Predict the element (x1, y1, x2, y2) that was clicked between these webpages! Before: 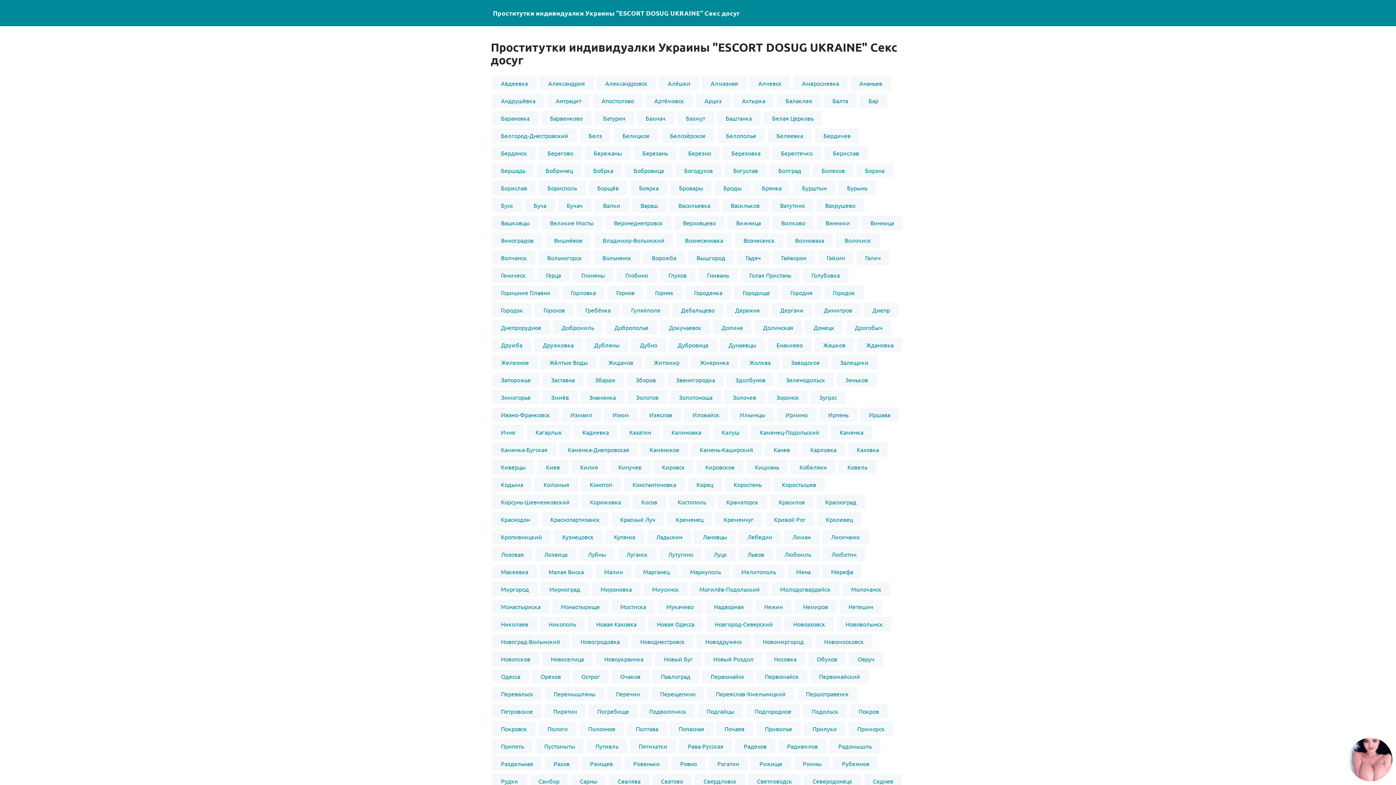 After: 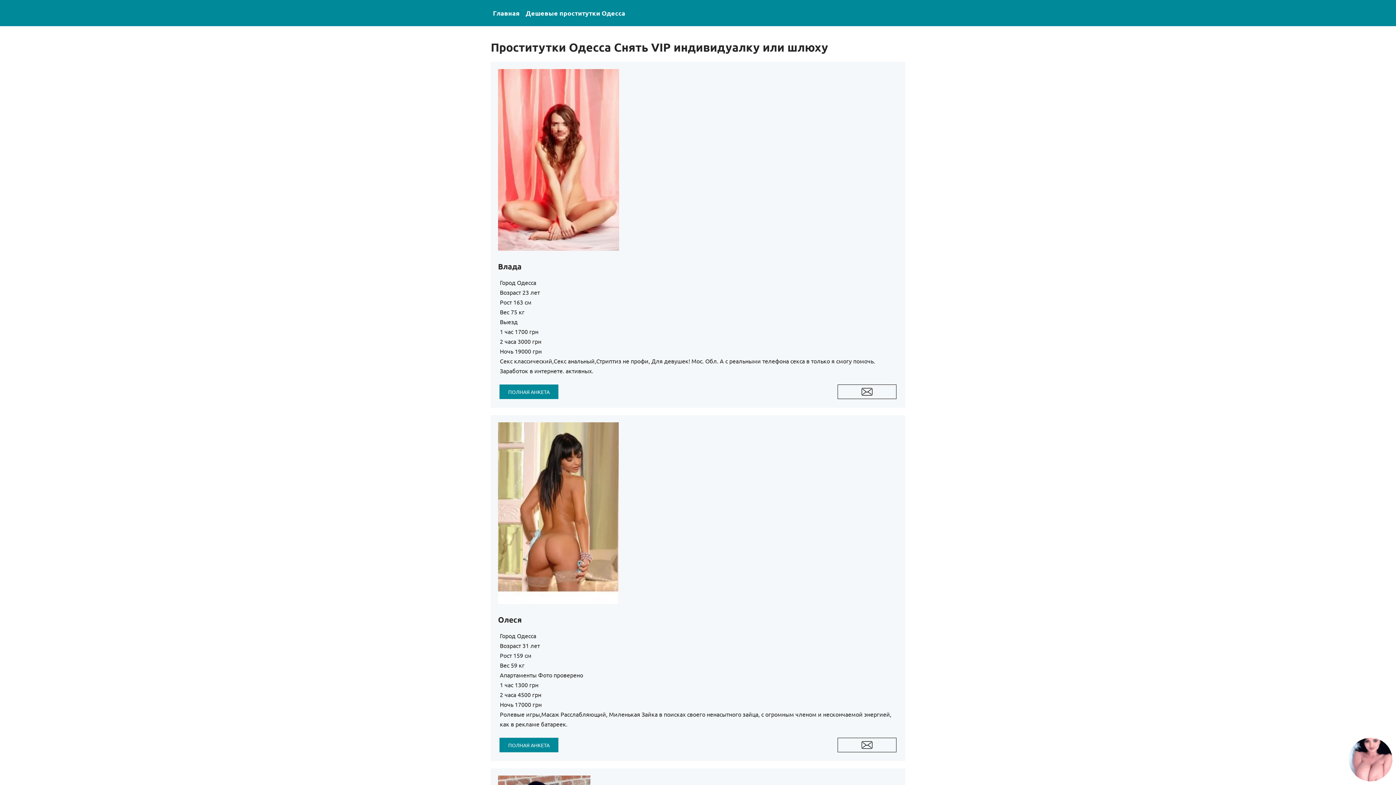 Action: bbox: (492, 669, 529, 683) label: Одесса